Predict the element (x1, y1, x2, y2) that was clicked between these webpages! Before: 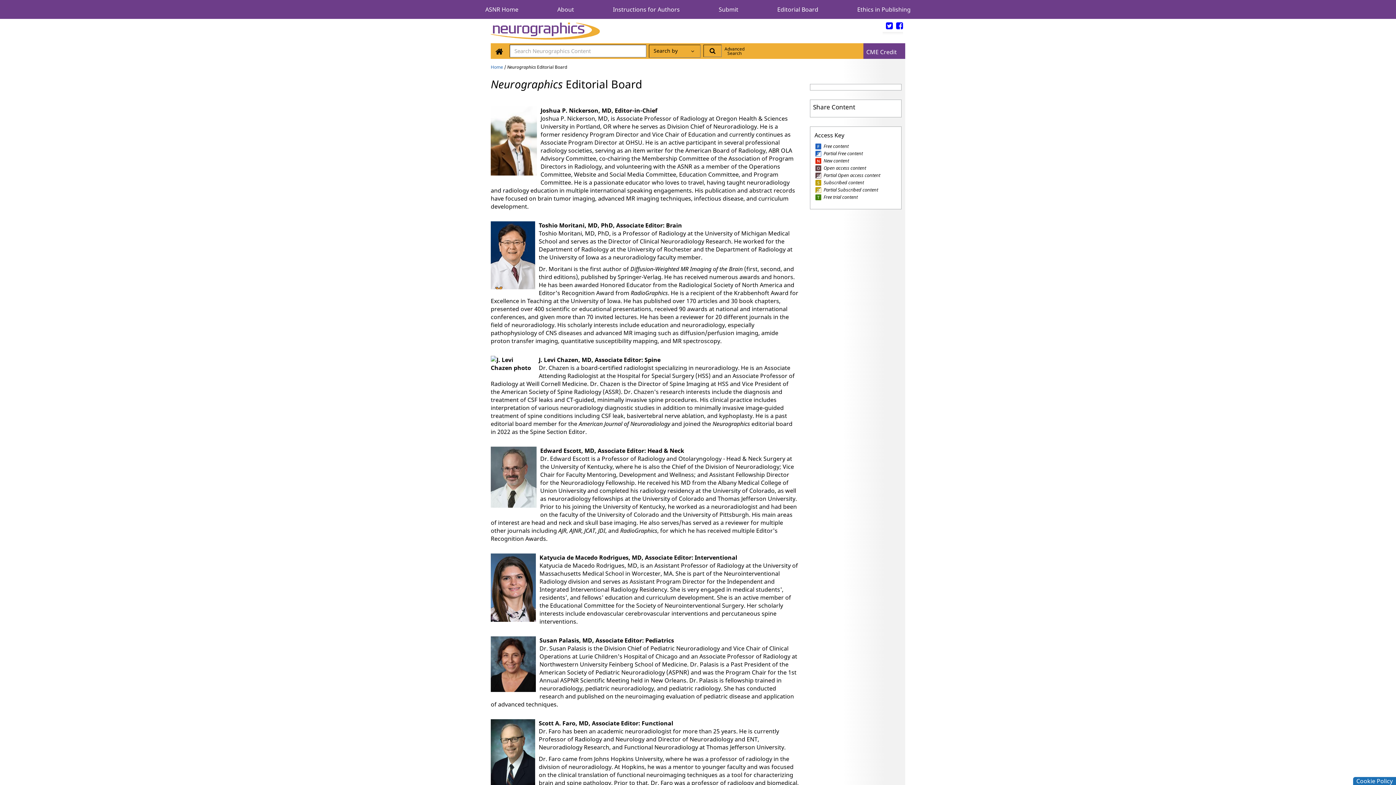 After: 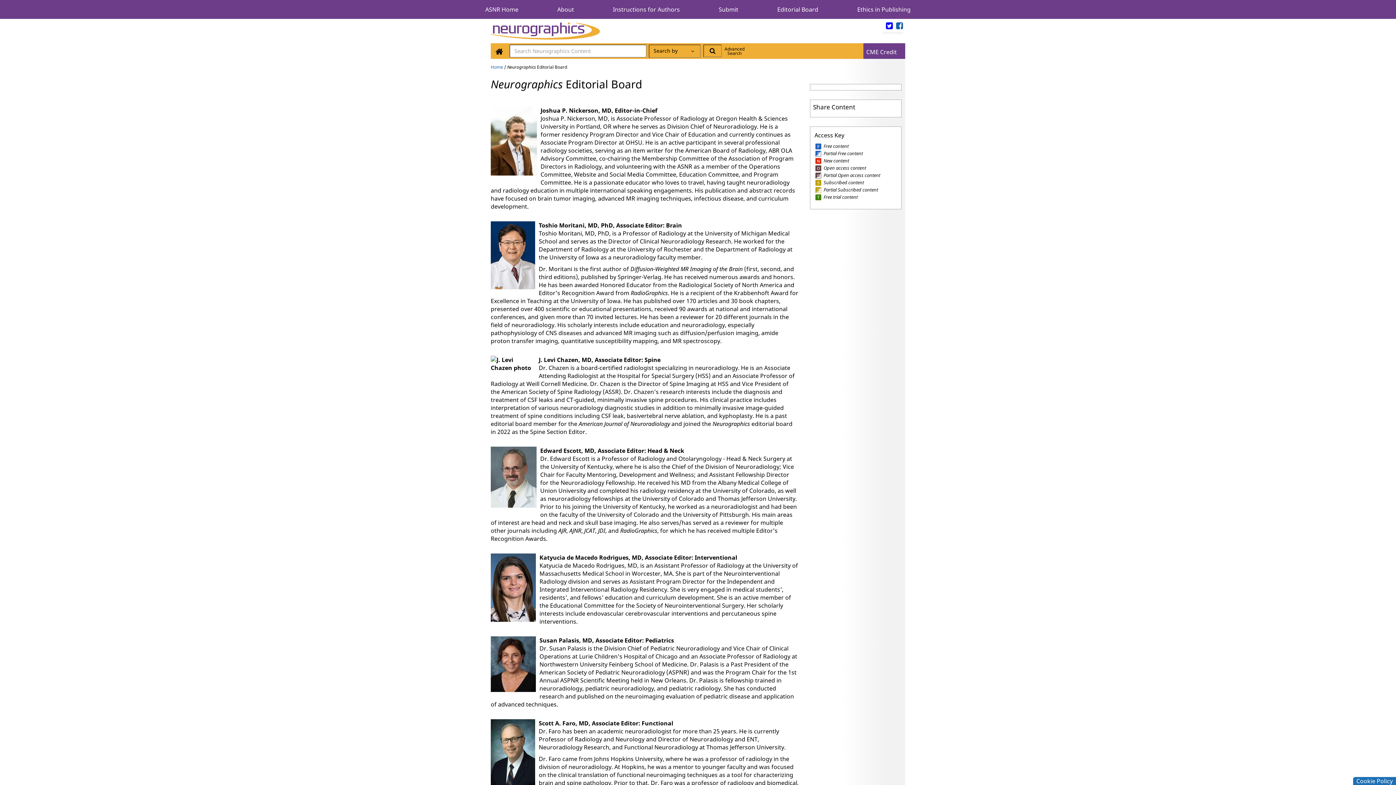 Action: bbox: (893, 20, 903, 31) label: facebook